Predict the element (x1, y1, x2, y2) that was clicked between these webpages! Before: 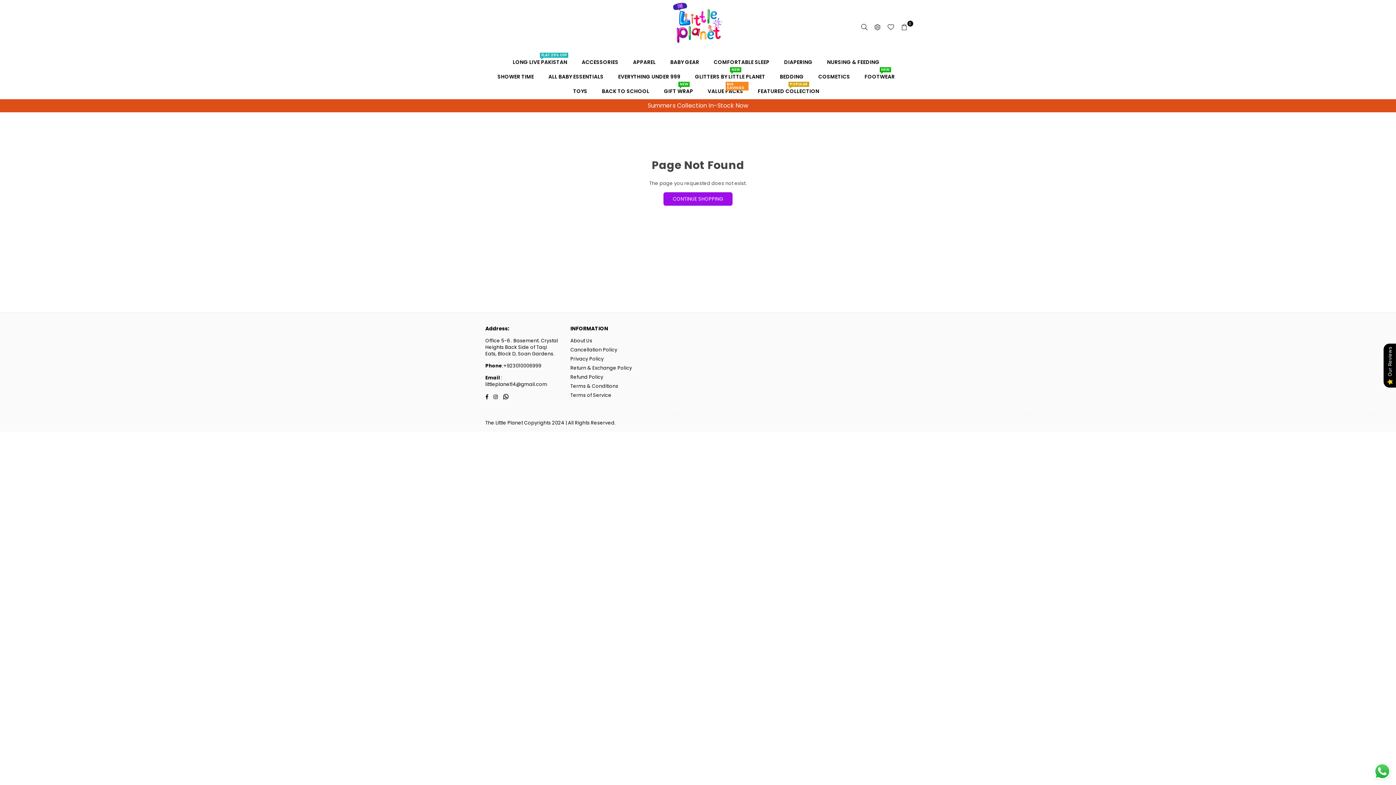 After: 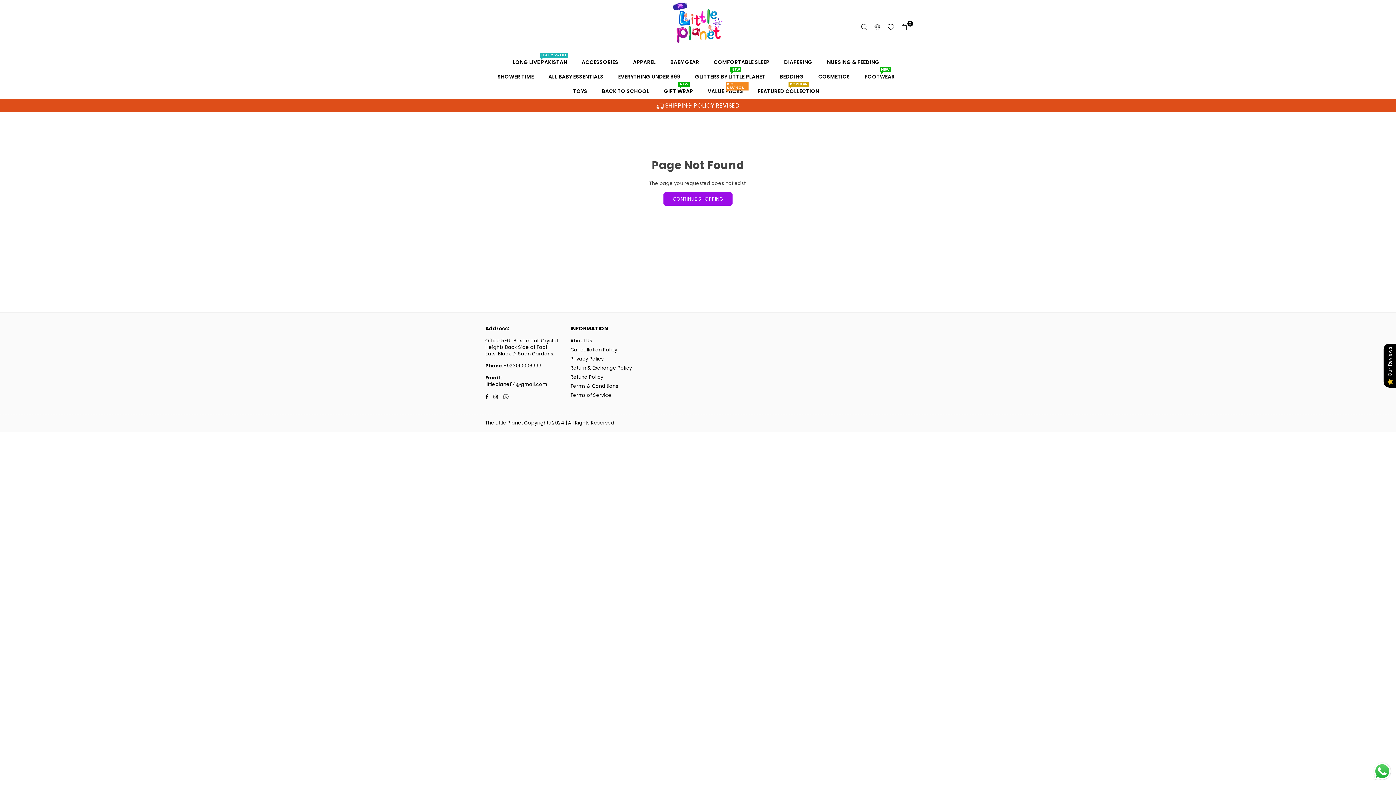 Action: bbox: (500, 393, 511, 400) label: Whatsapp